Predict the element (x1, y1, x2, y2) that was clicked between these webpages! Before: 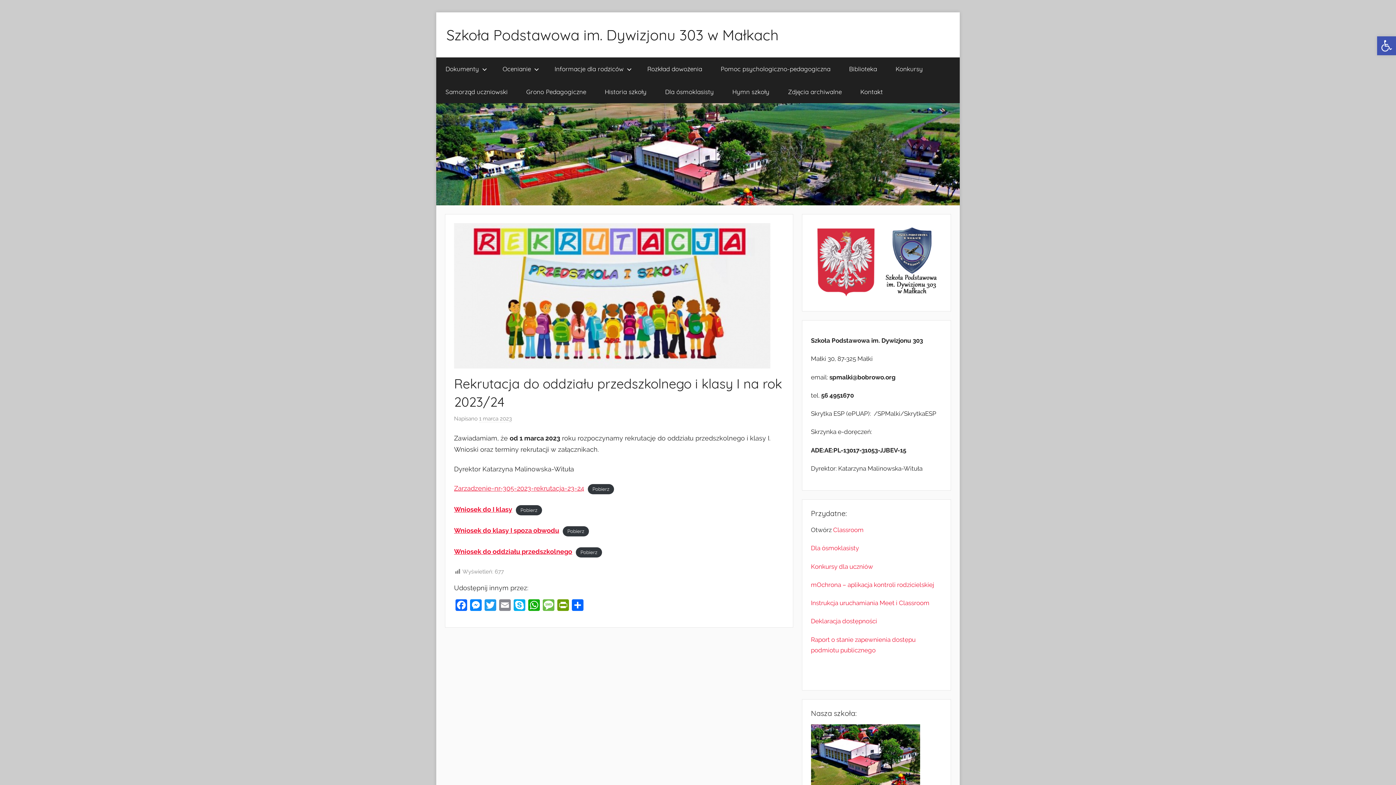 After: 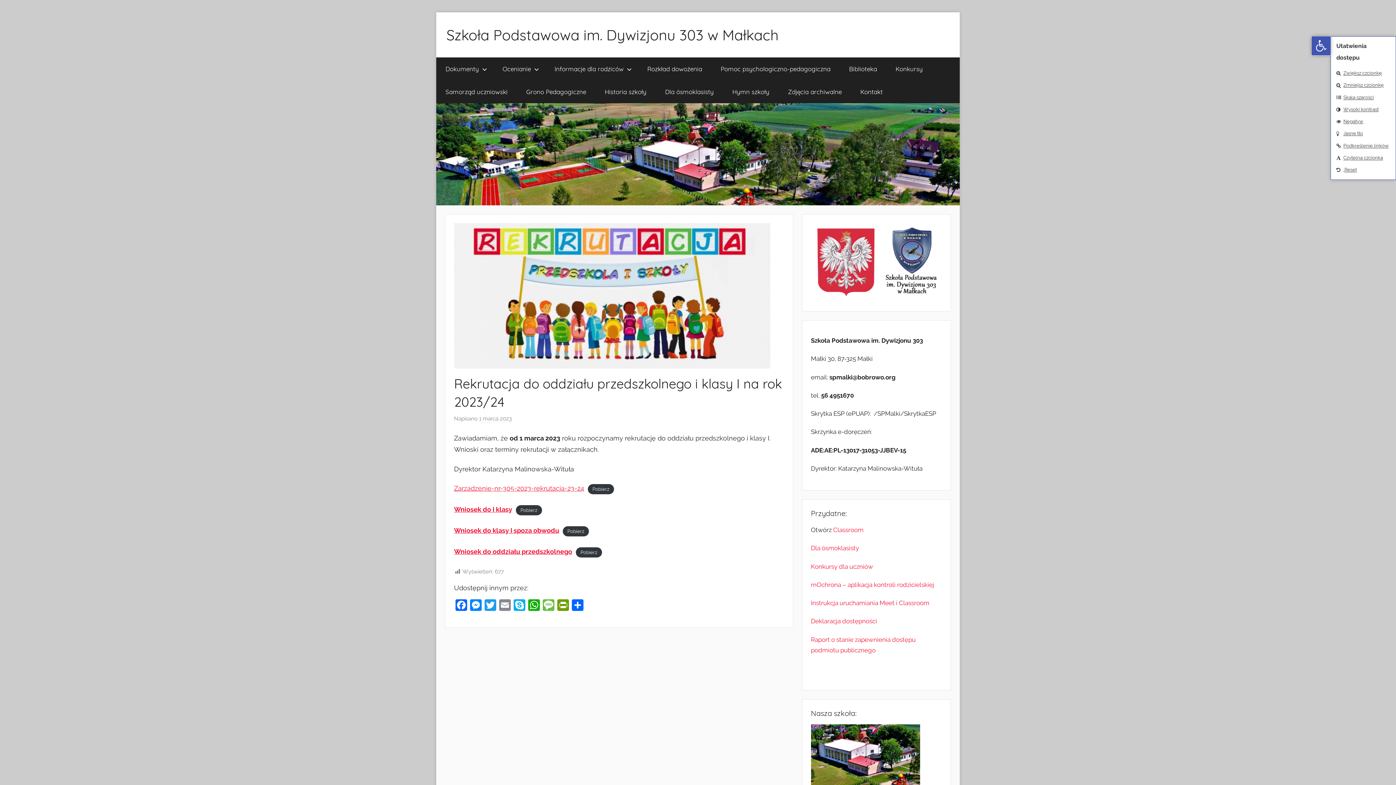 Action: bbox: (1377, 36, 1396, 55) label: Open toolbar